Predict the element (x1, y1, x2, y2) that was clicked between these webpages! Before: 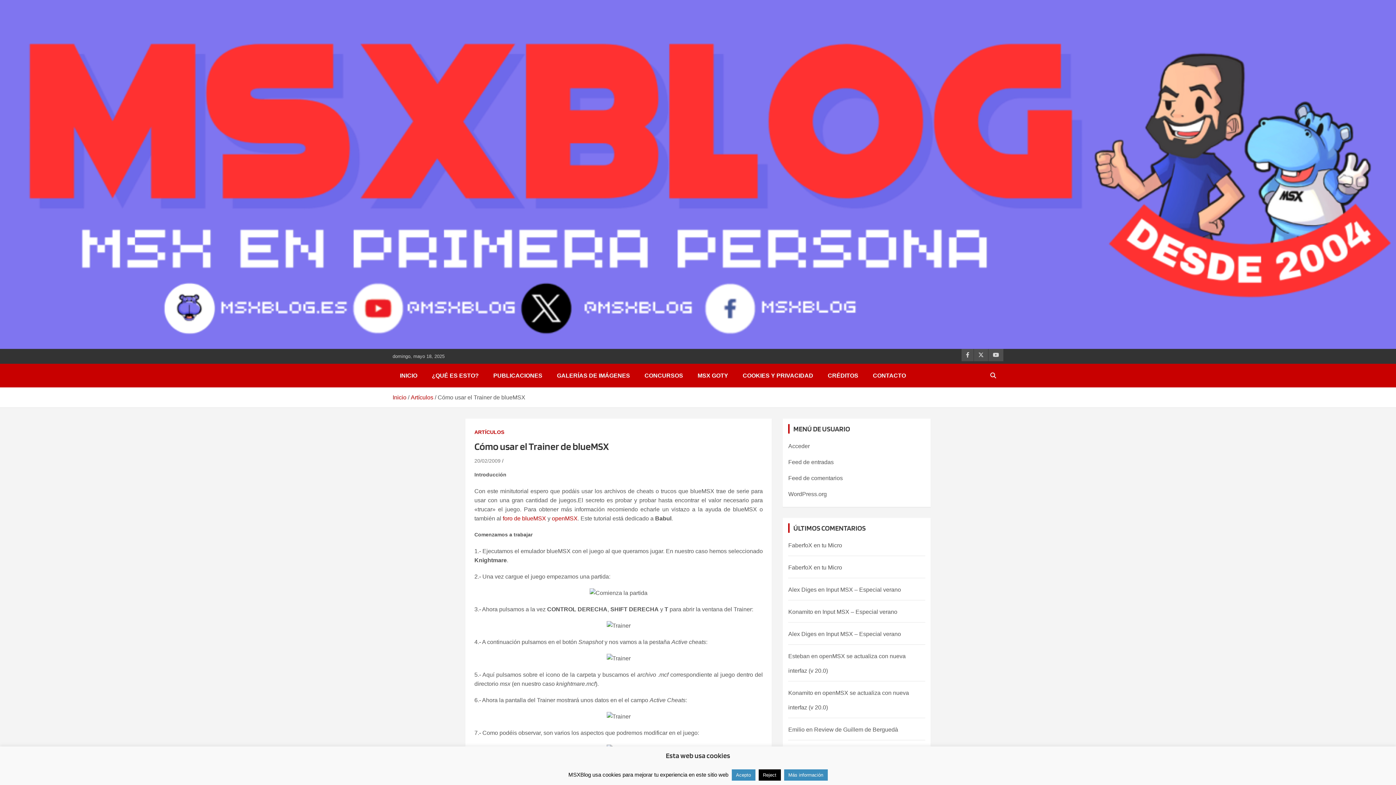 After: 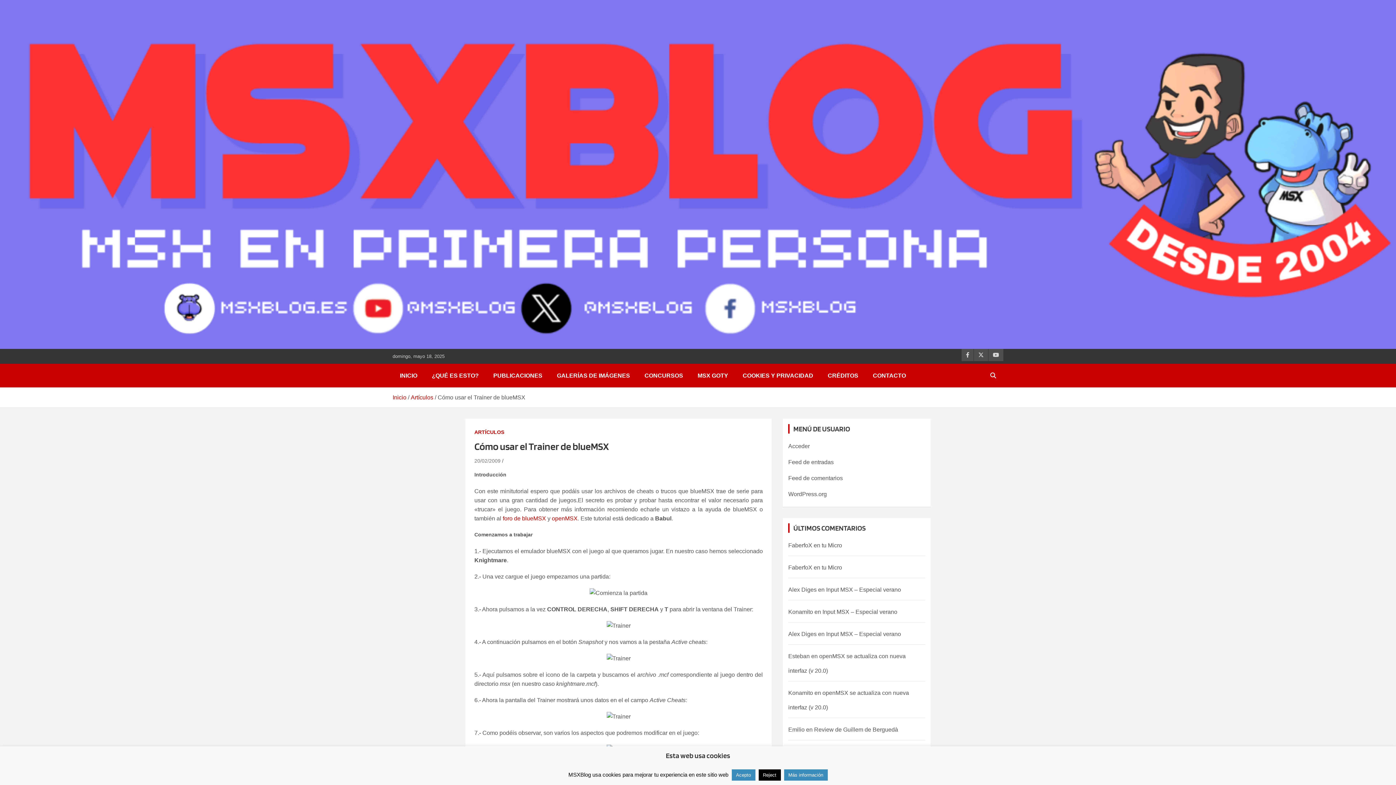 Action: bbox: (474, 458, 500, 464) label: 20/02/2009